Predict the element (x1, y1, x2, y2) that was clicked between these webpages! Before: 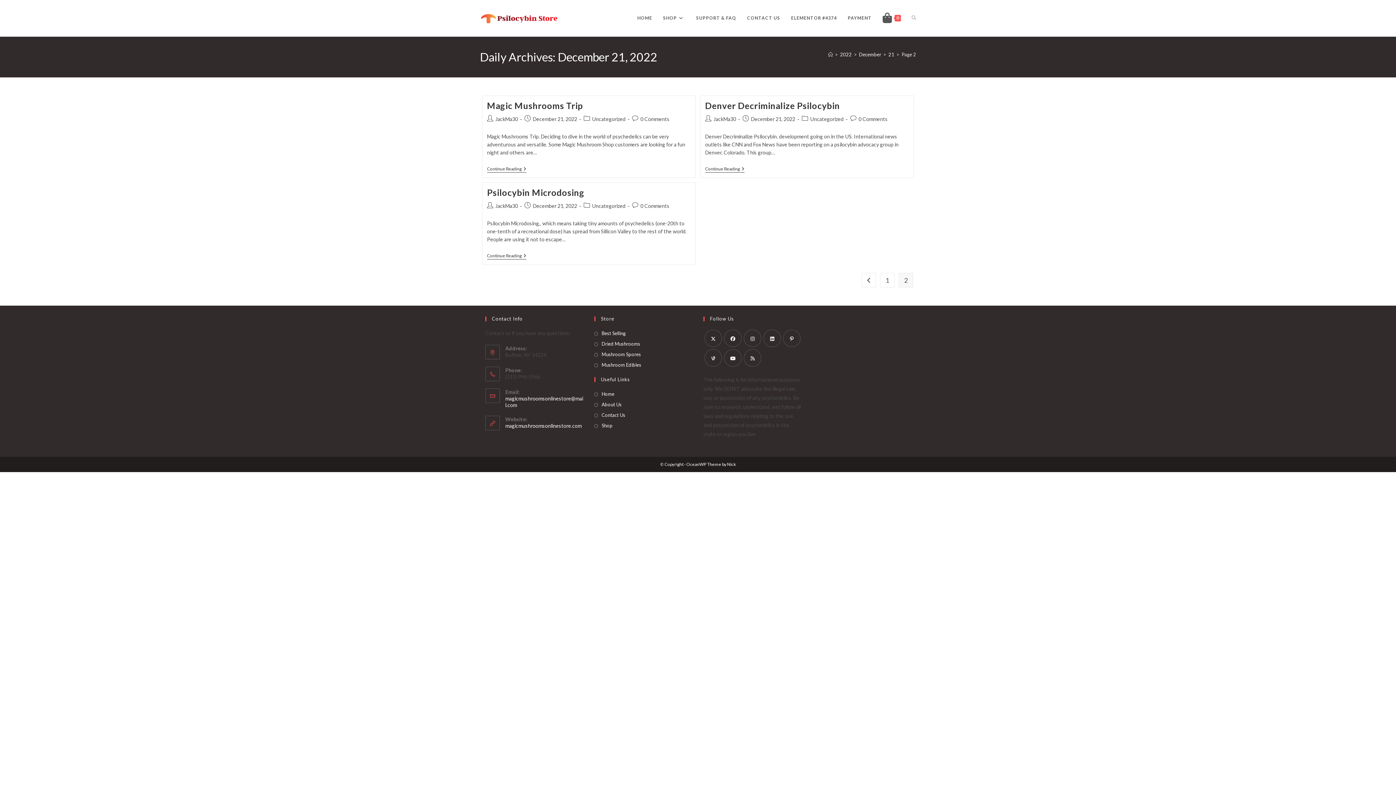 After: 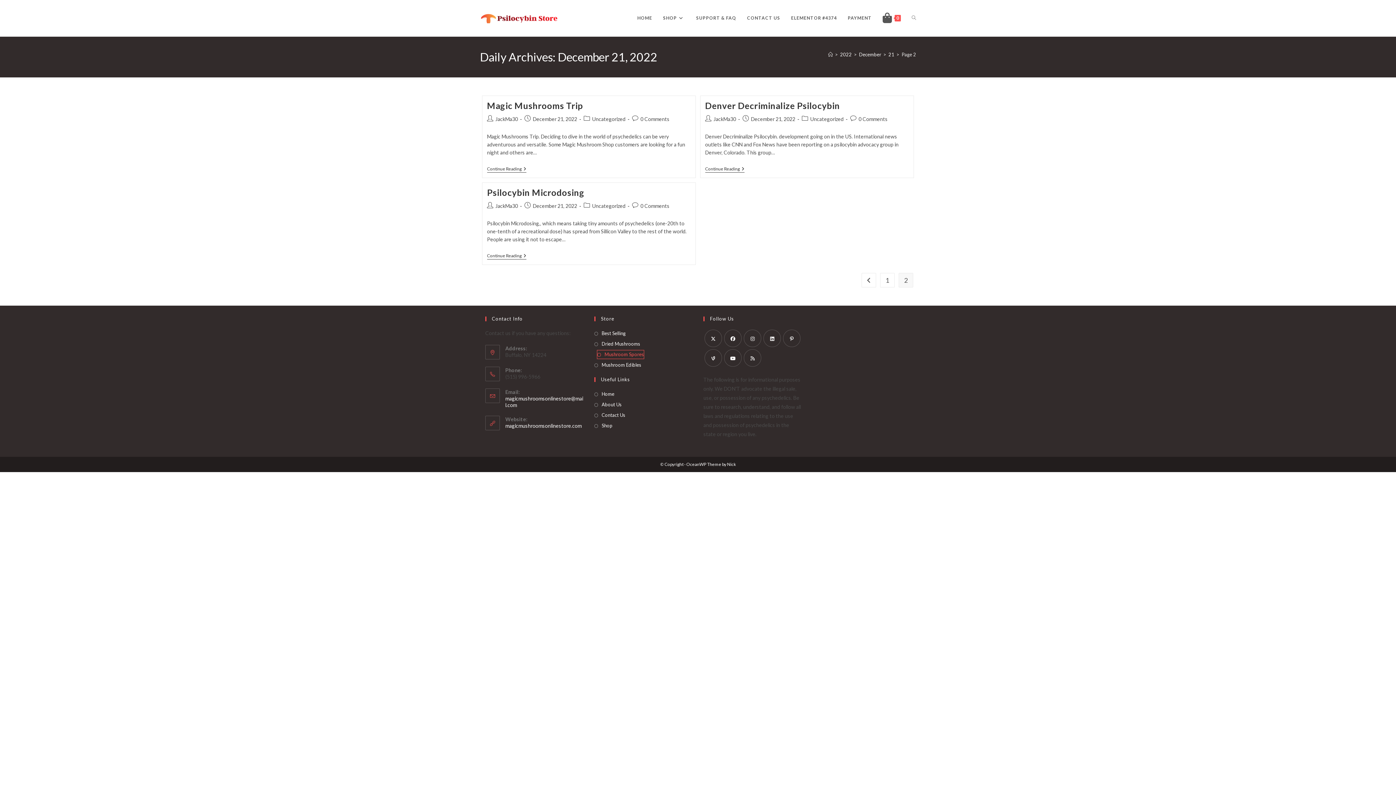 Action: bbox: (594, 350, 641, 358) label: Mushroom Spores